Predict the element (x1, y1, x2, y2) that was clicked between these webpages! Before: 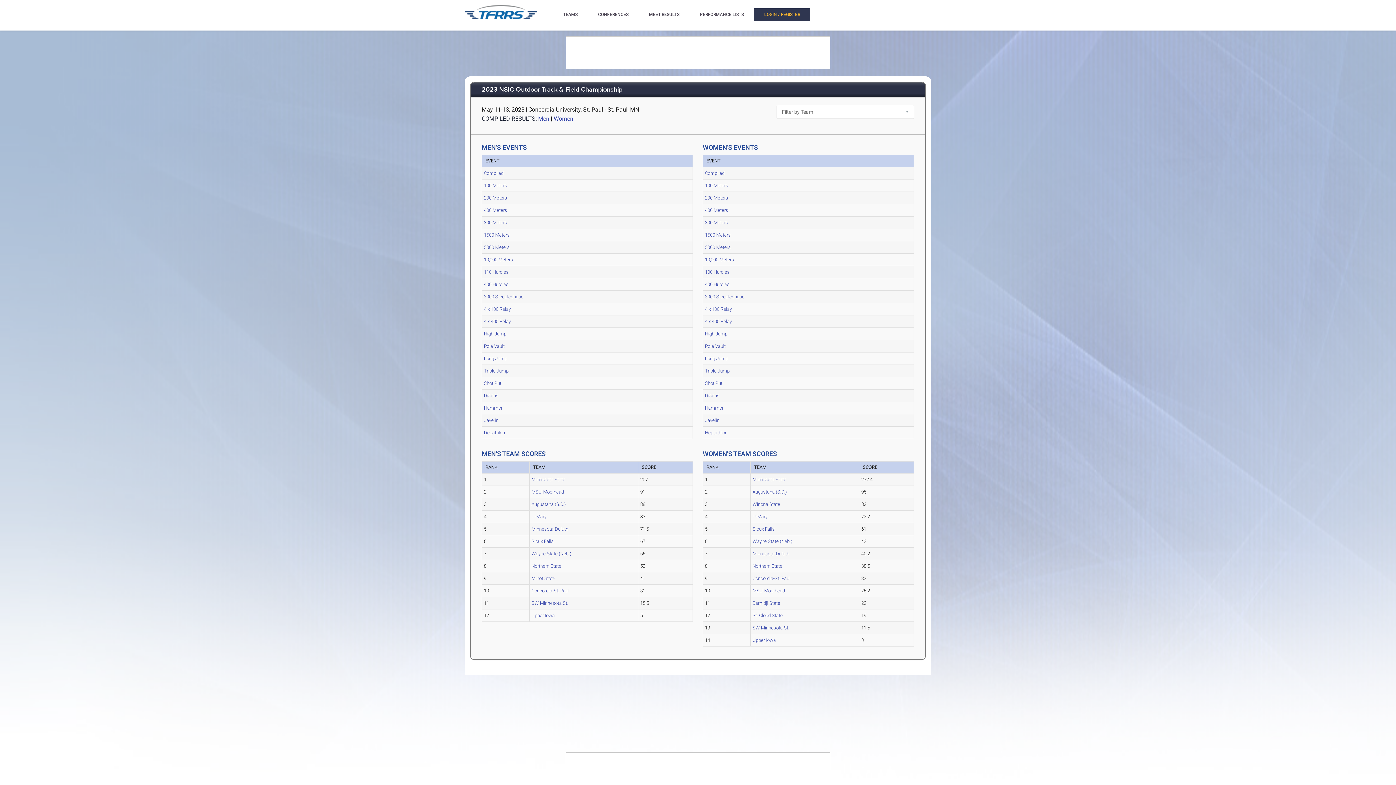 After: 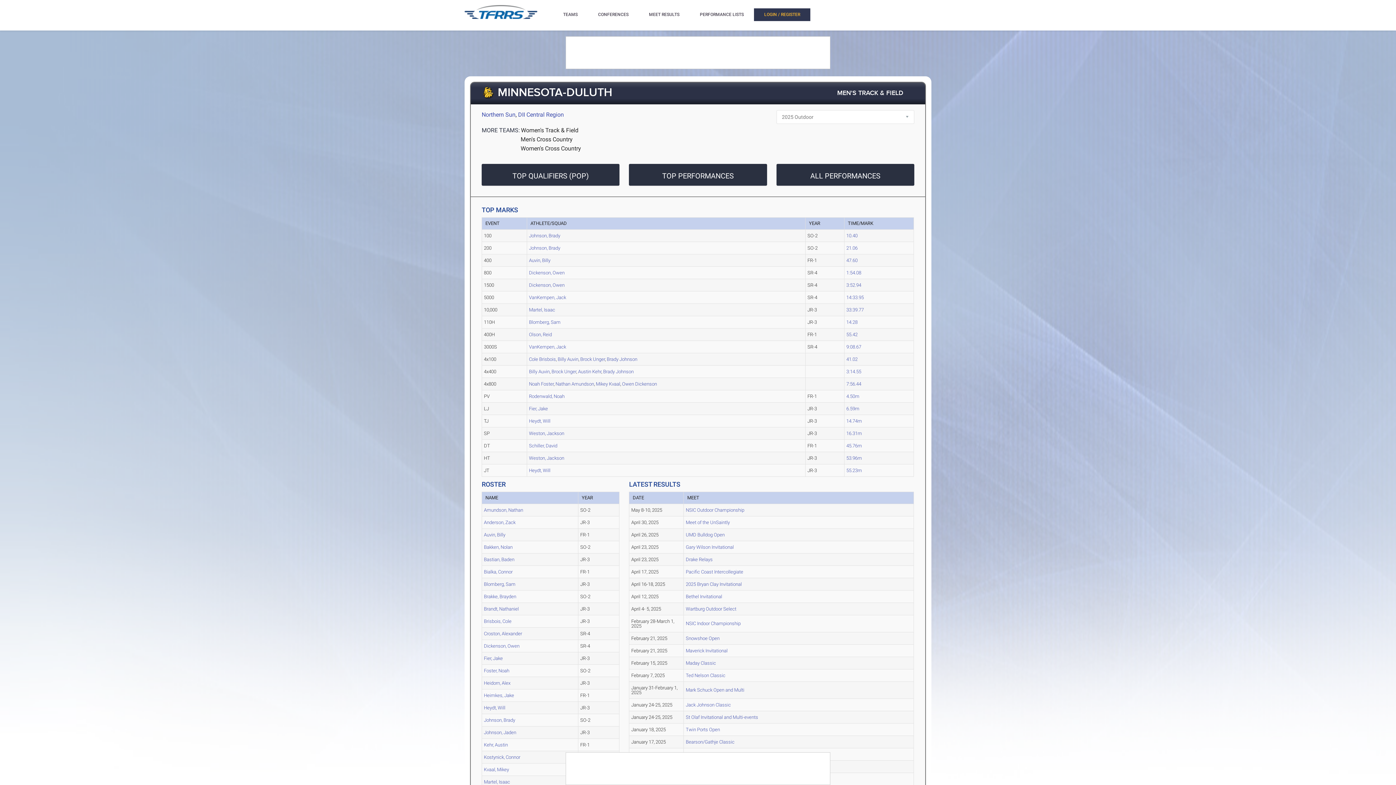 Action: label: Minnesota-Duluth bbox: (531, 526, 568, 532)